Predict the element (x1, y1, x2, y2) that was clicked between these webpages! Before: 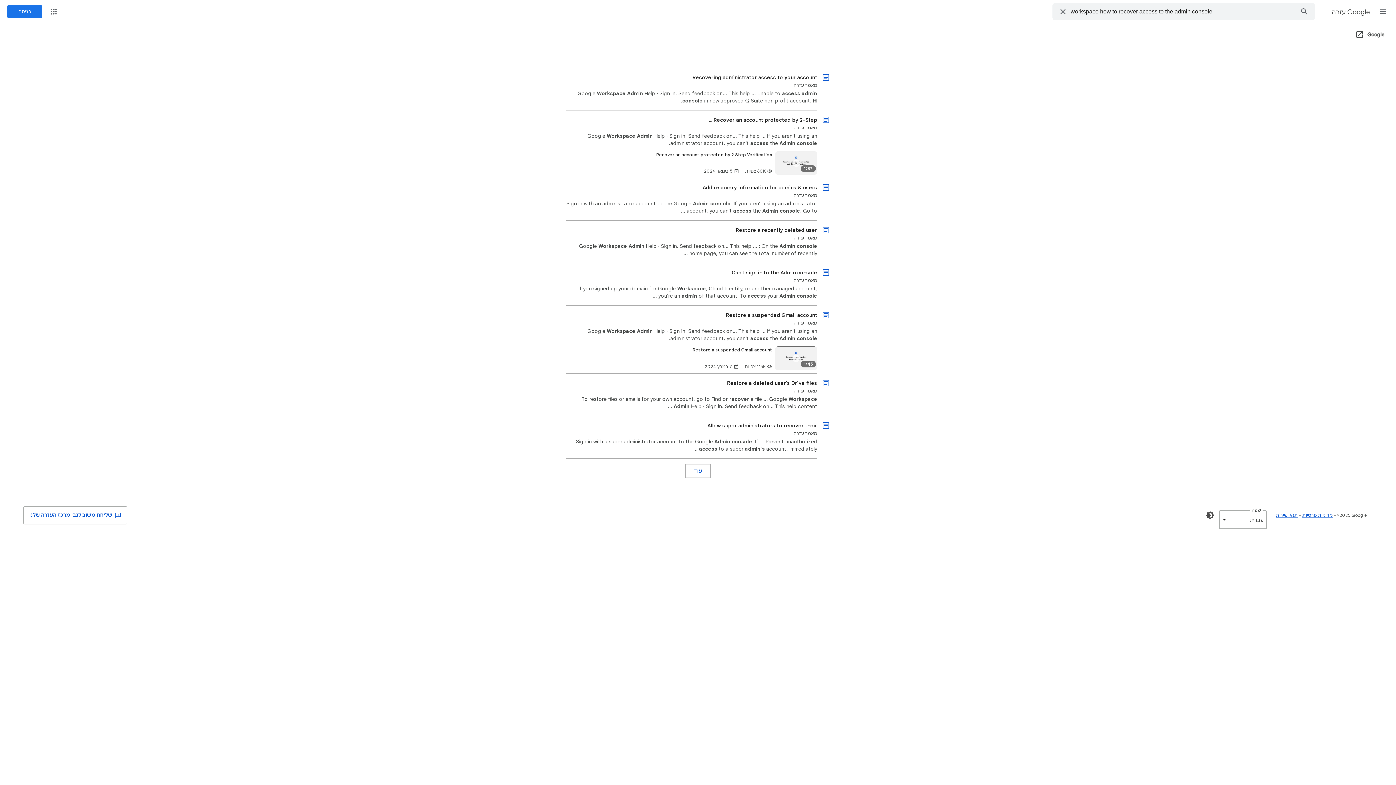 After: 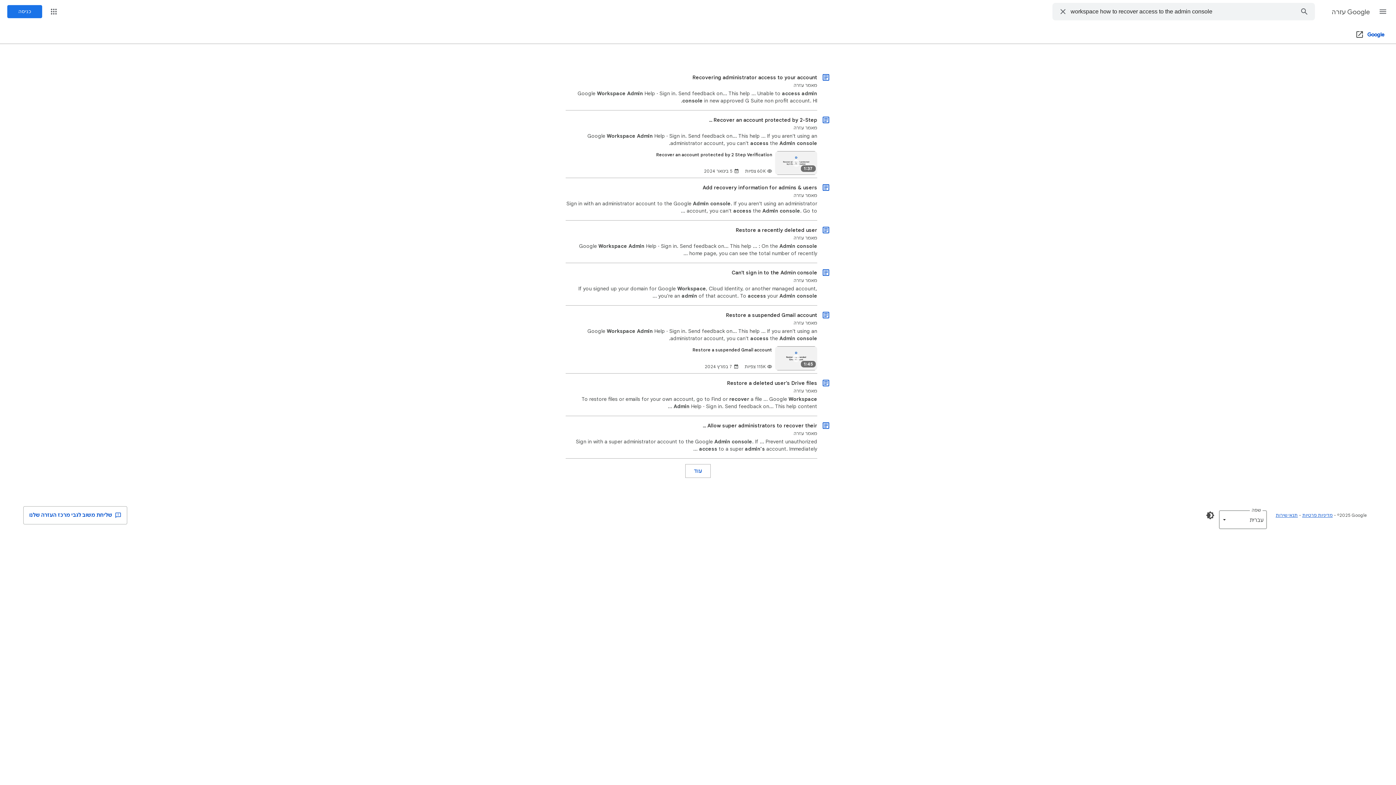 Action: label: Google (פתיחה בחלון חדש) bbox: (1355, 26, 1384, 43)